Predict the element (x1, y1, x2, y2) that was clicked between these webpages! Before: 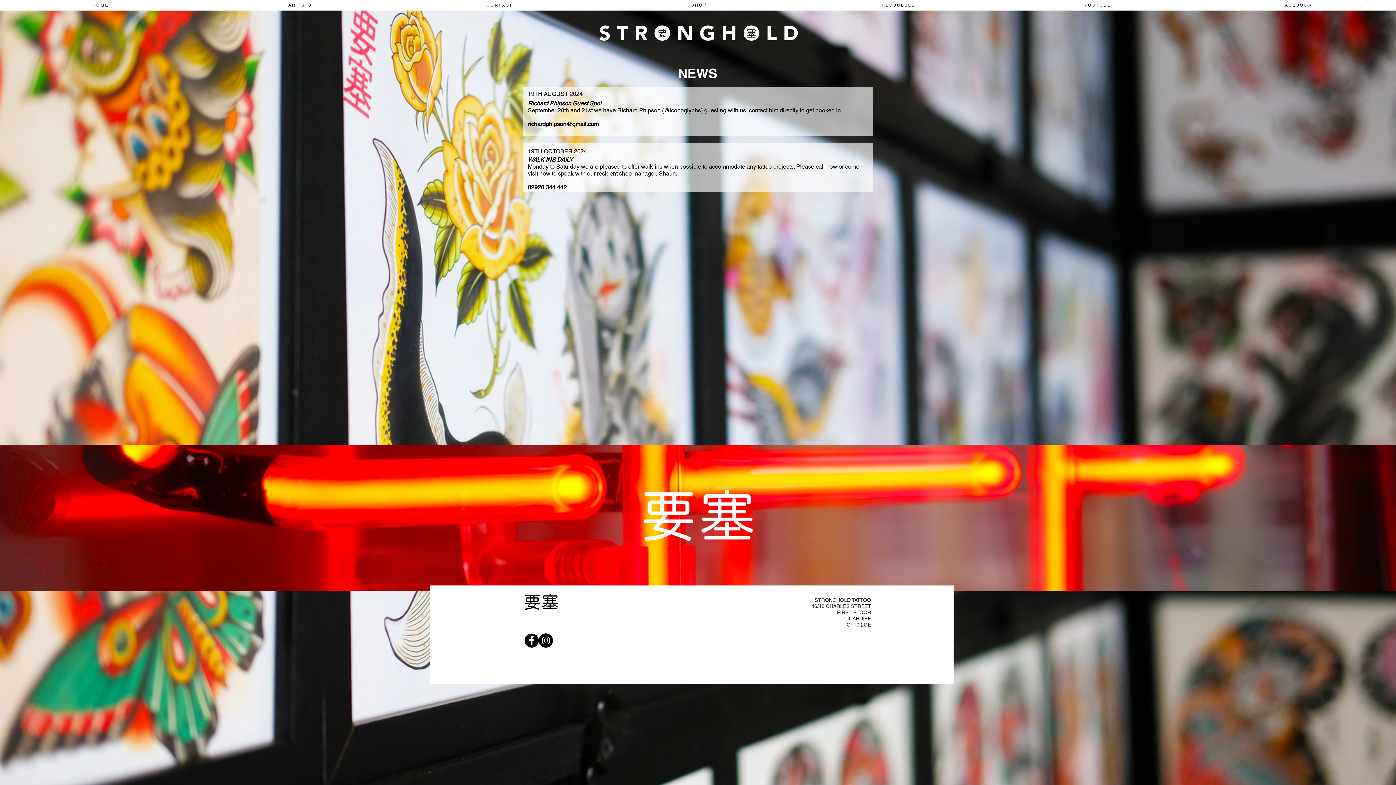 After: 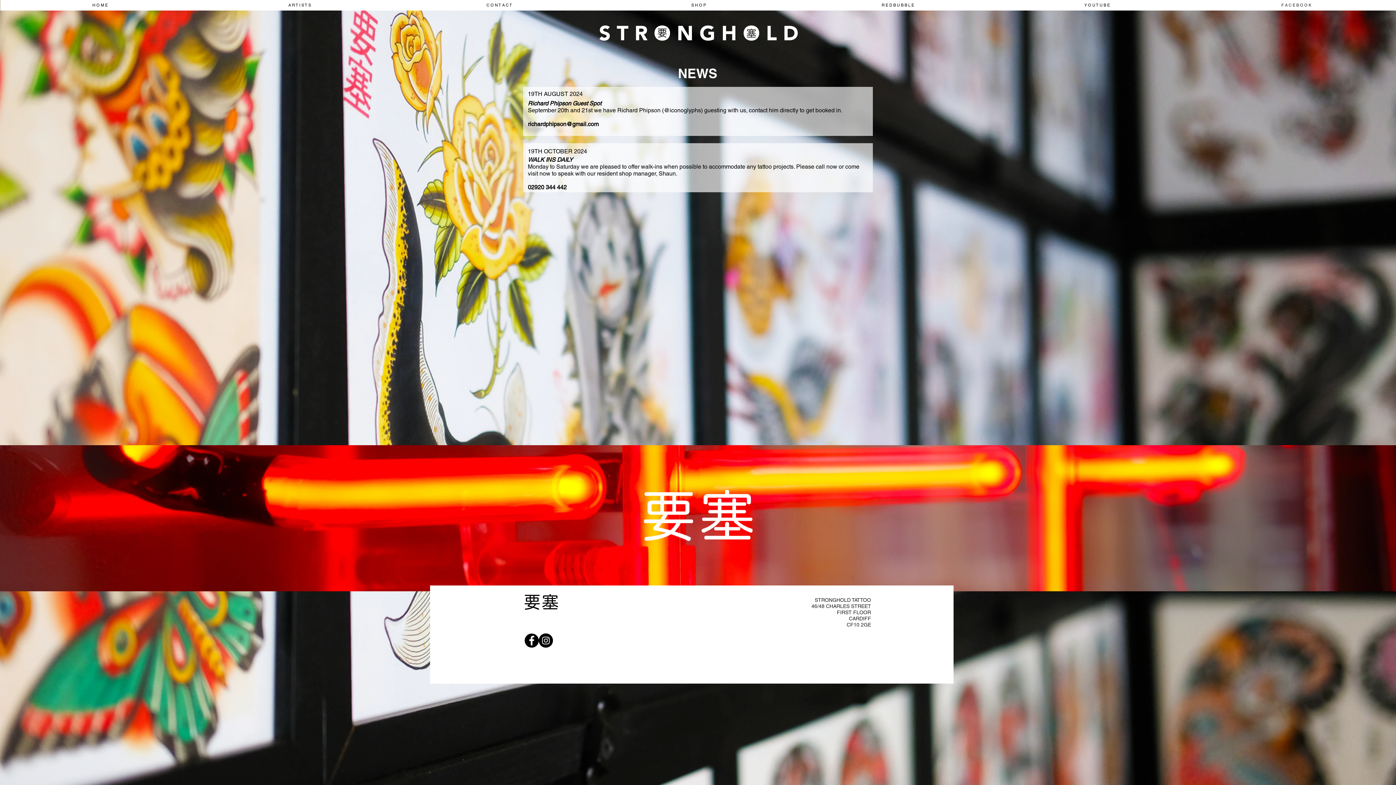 Action: bbox: (1197, 0, 1396, 10) label: F A C E B O O K